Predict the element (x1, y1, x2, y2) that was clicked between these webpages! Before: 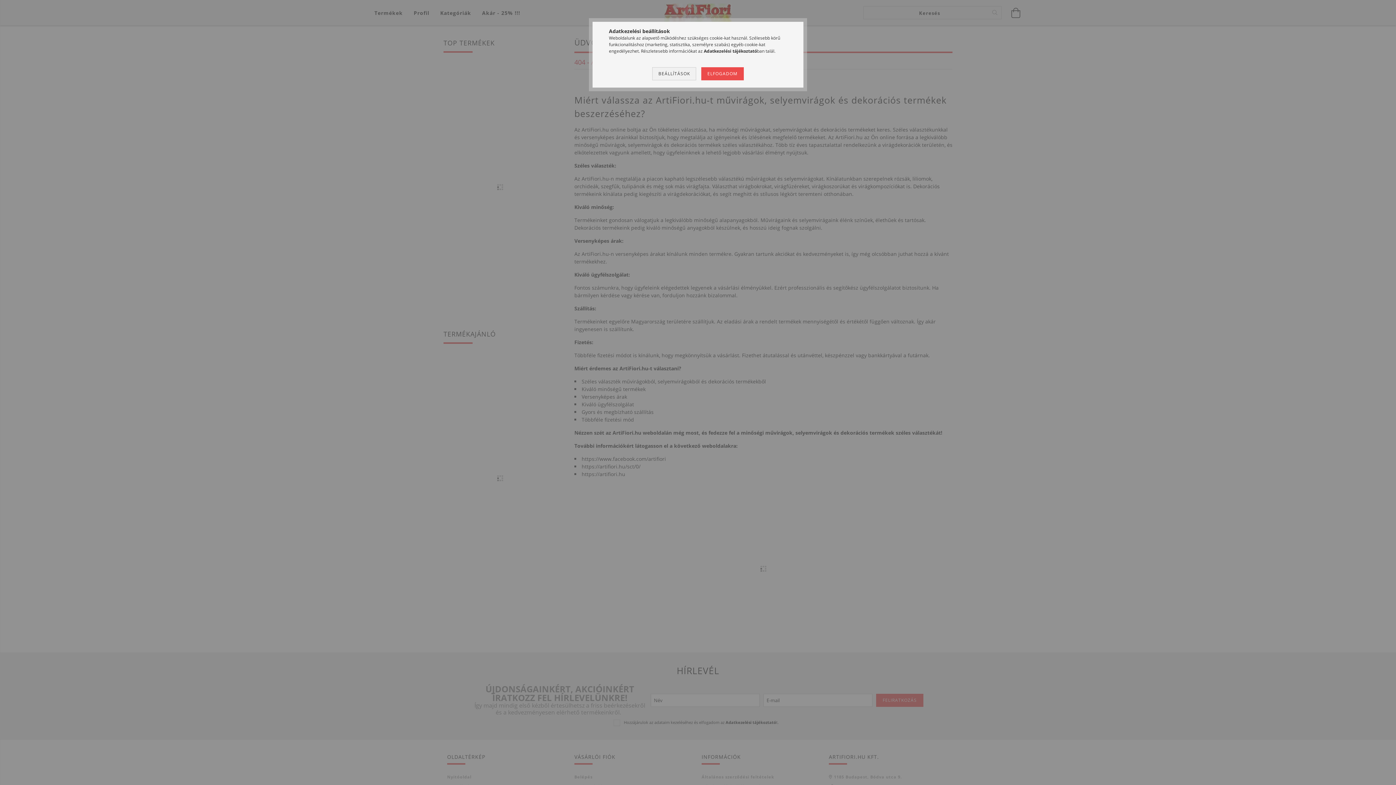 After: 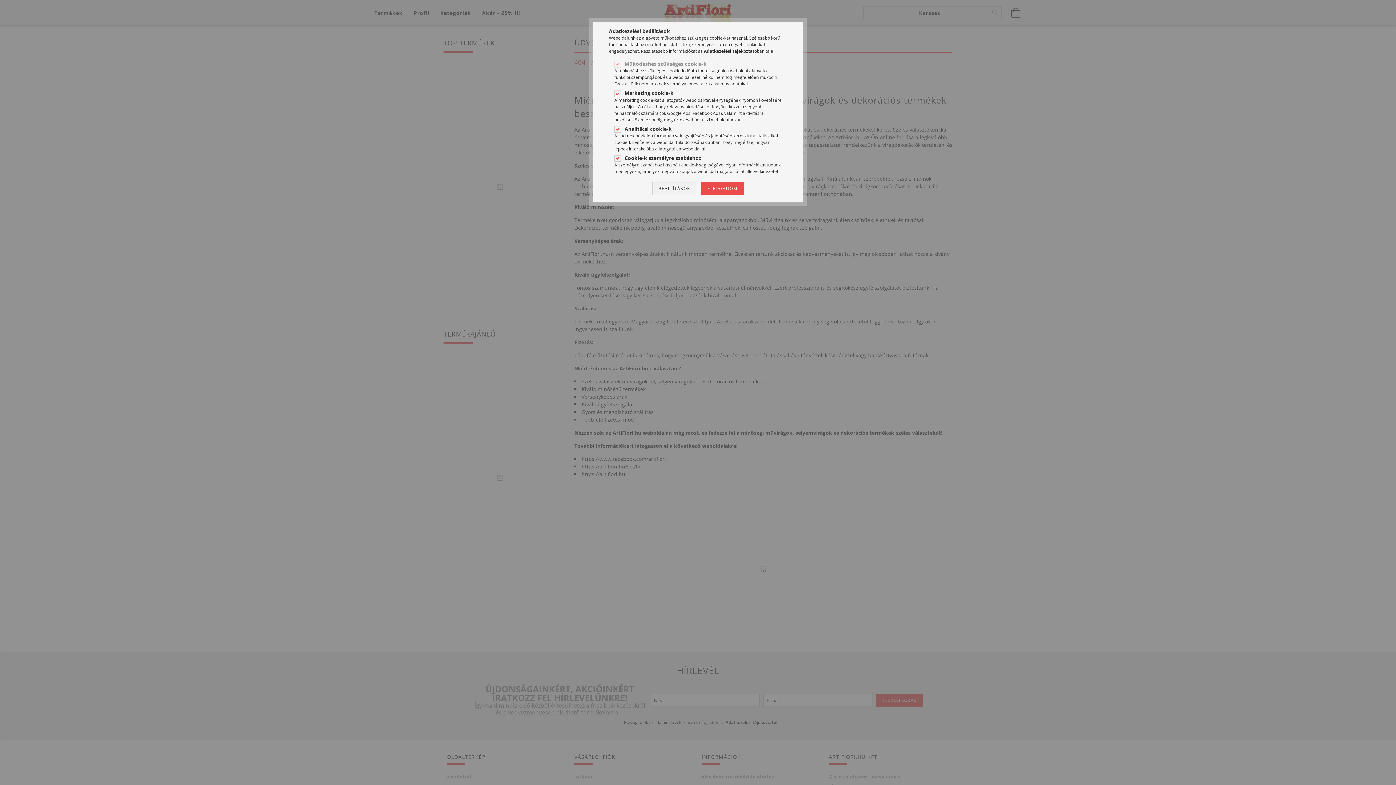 Action: bbox: (652, 67, 696, 80) label: BEÁLLÍTÁSOK